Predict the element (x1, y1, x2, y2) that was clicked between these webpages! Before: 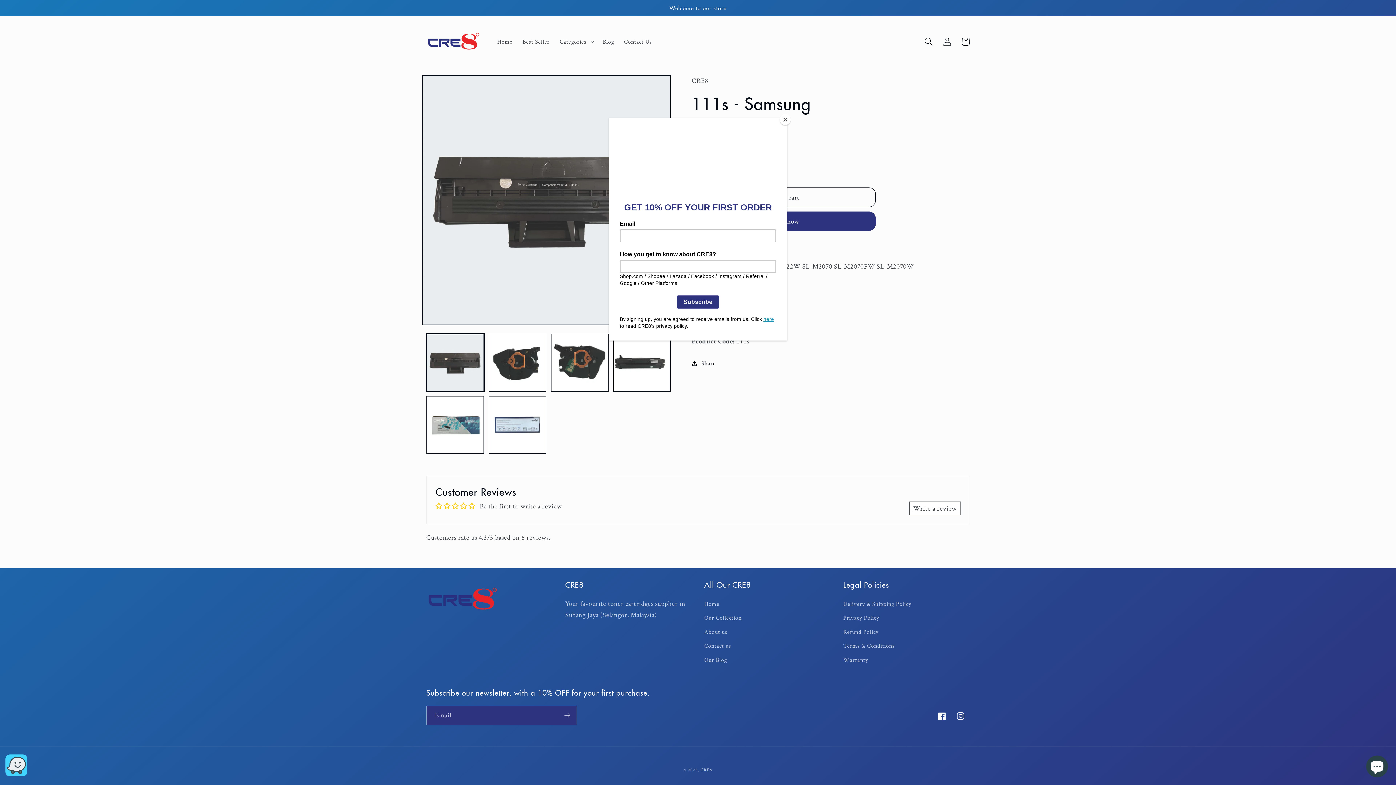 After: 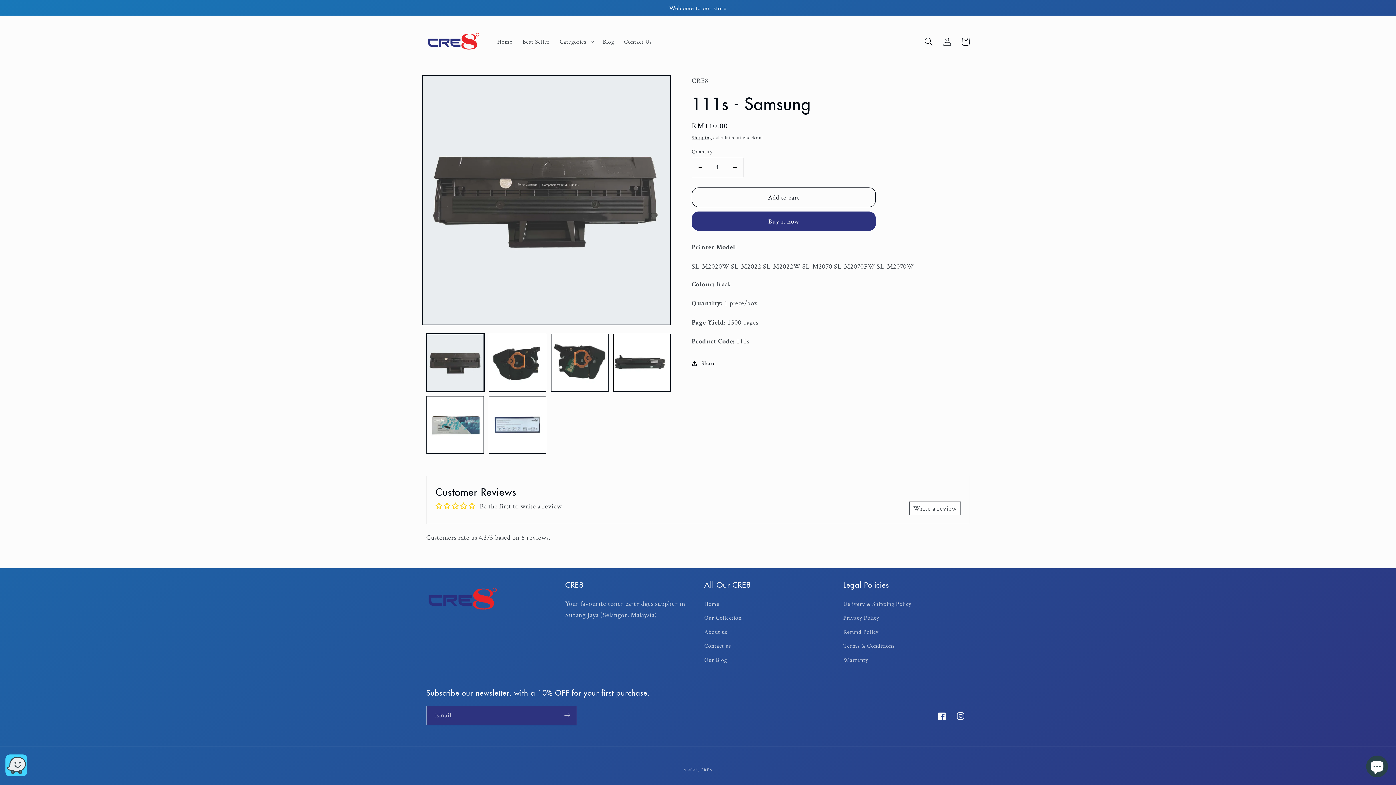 Action: bbox: (780, 114, 790, 125) label: Close